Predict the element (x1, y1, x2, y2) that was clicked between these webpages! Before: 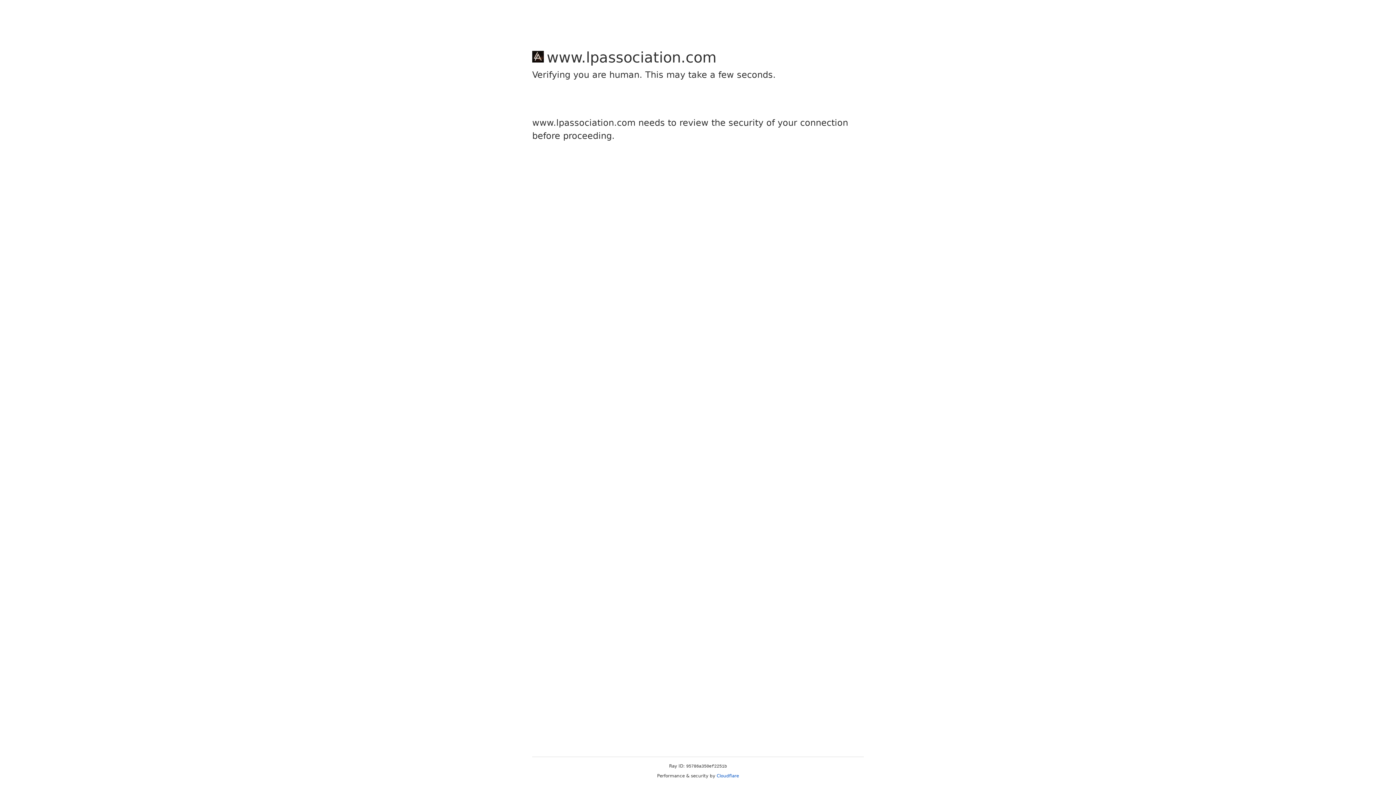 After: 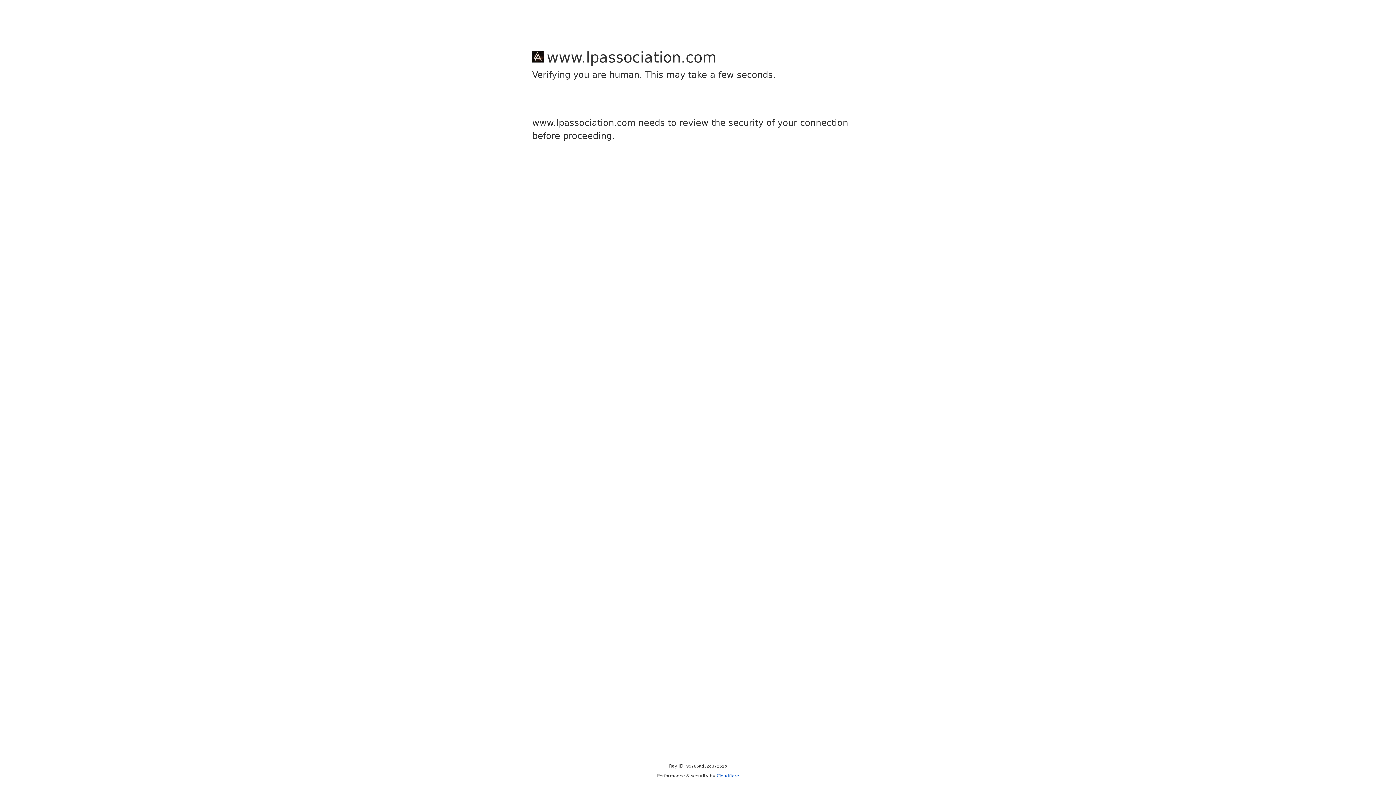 Action: bbox: (716, 773, 739, 778) label: Cloudflare